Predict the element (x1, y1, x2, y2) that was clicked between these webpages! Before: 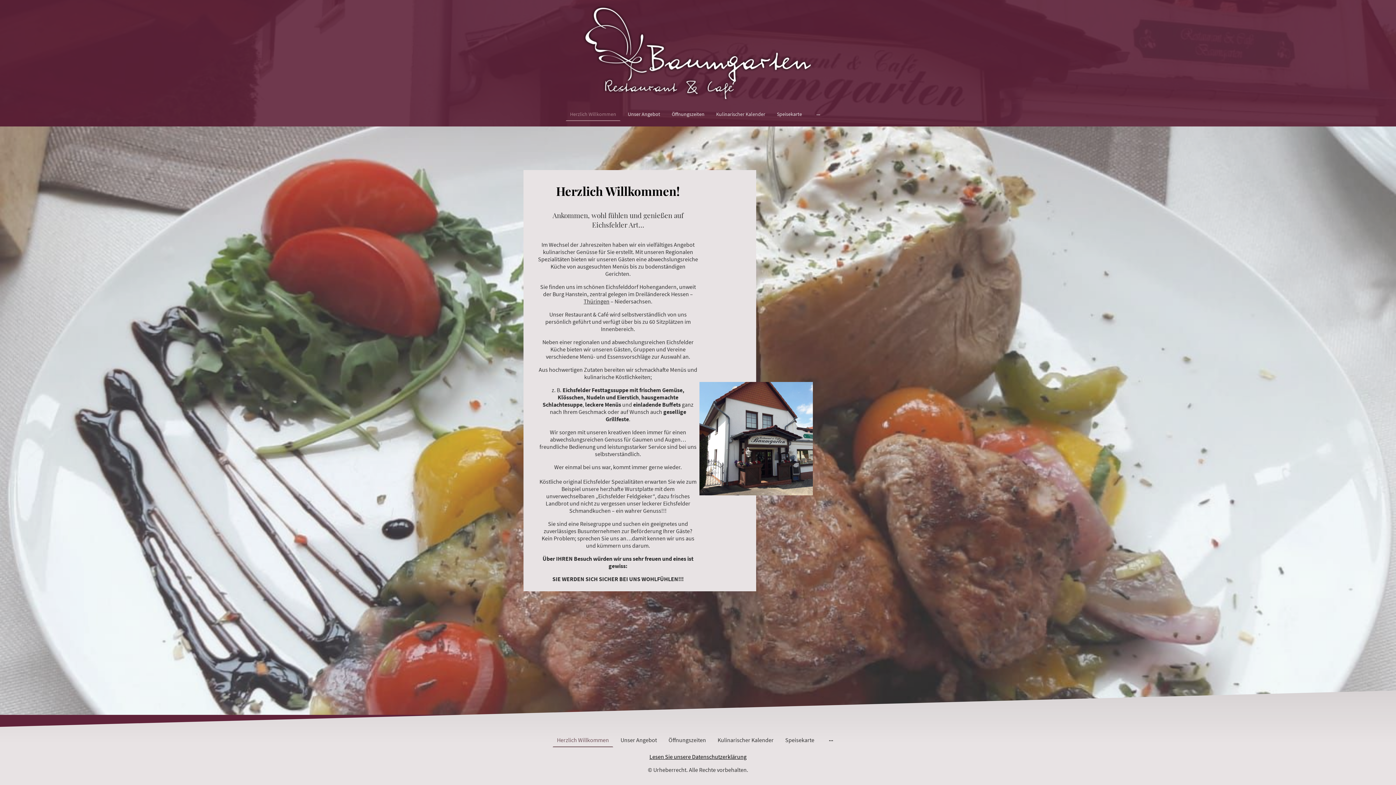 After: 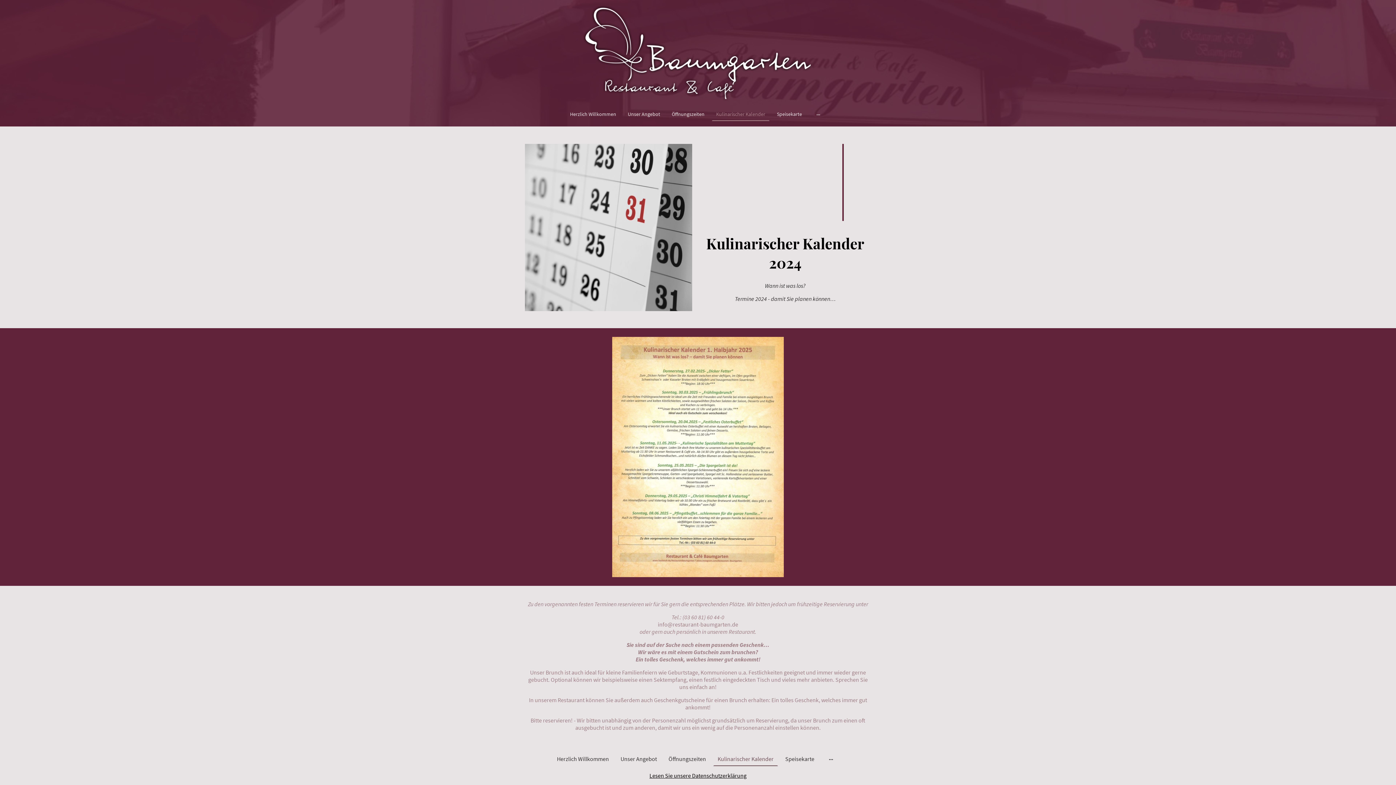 Action: bbox: (714, 733, 777, 746) label: Kulinarischer Kalender